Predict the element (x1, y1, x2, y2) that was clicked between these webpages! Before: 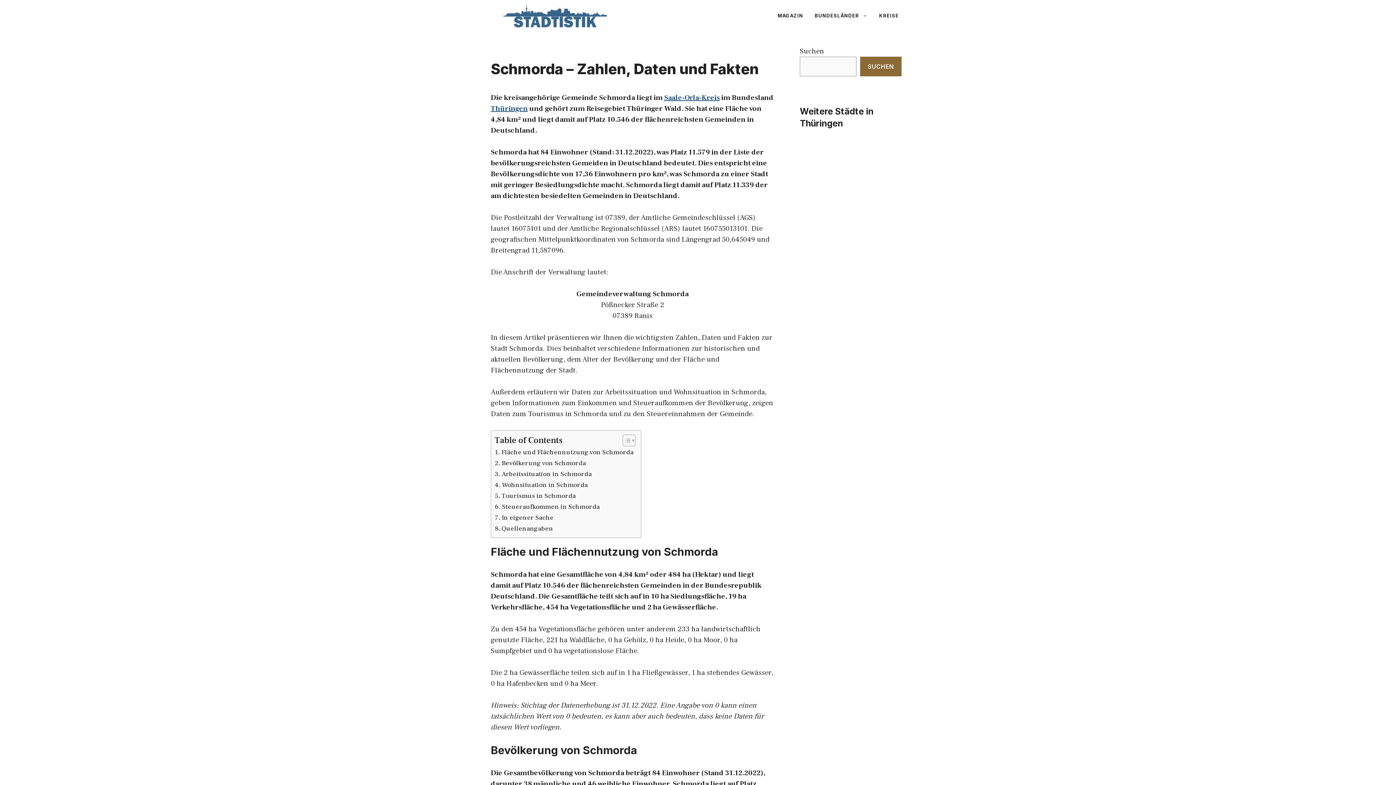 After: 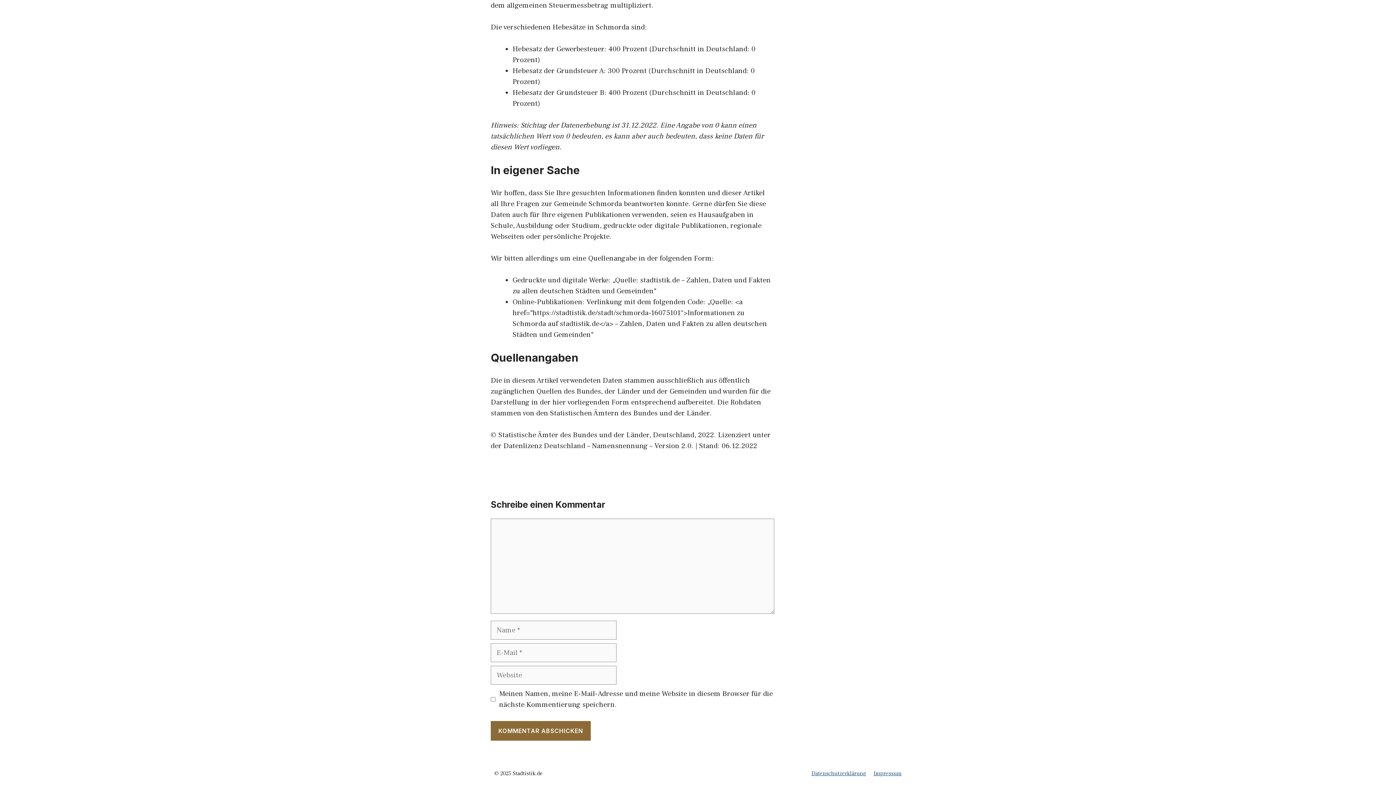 Action: bbox: (494, 524, 553, 534) label: Quellenangaben